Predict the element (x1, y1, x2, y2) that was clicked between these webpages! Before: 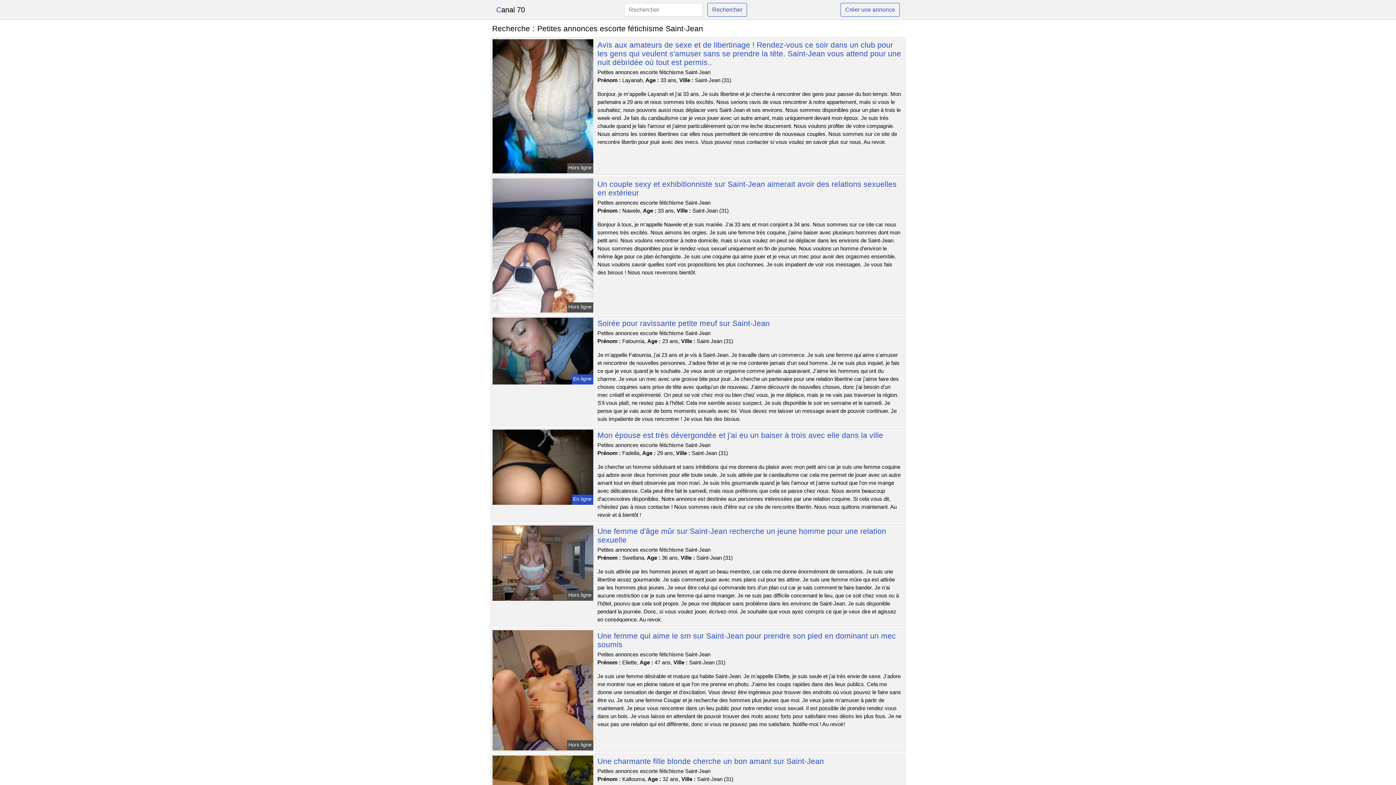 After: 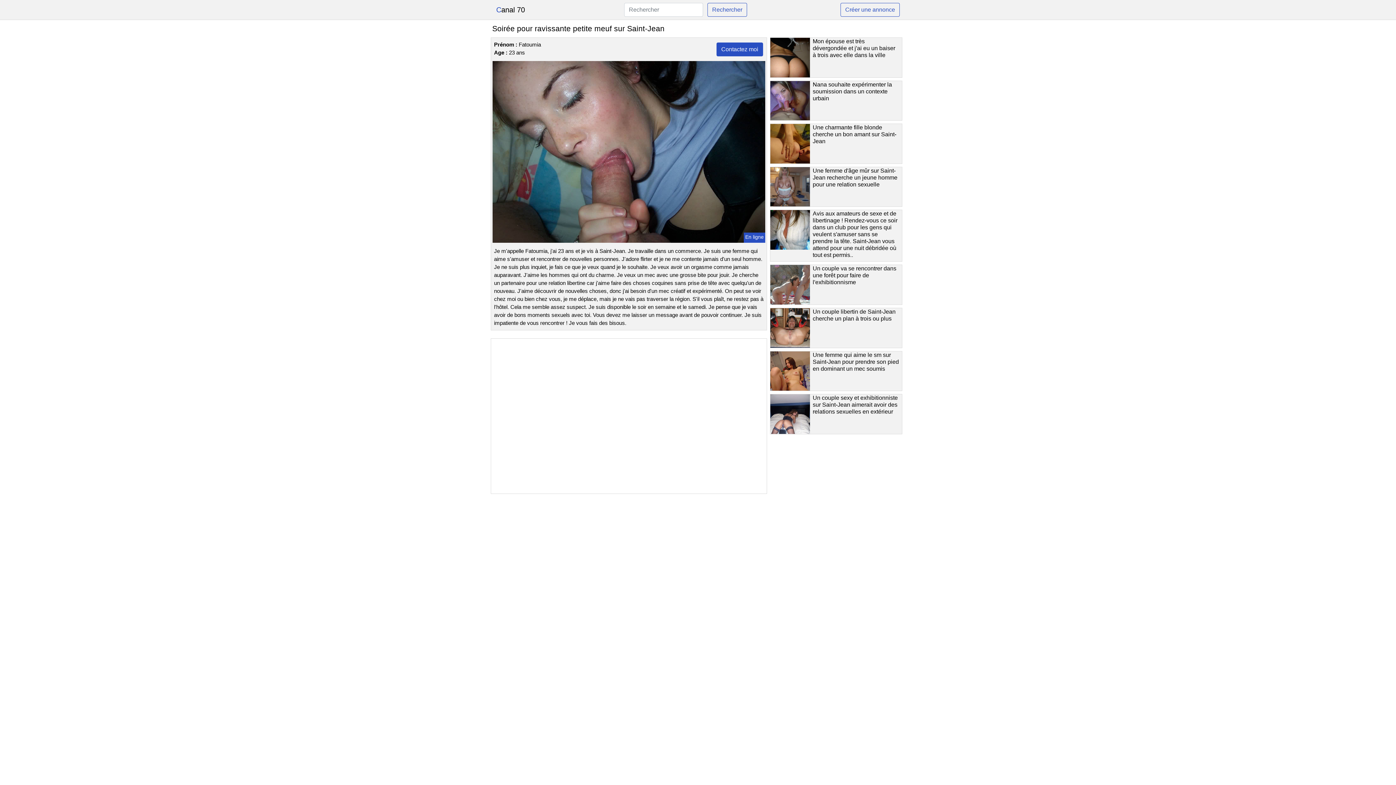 Action: bbox: (491, 347, 594, 353)